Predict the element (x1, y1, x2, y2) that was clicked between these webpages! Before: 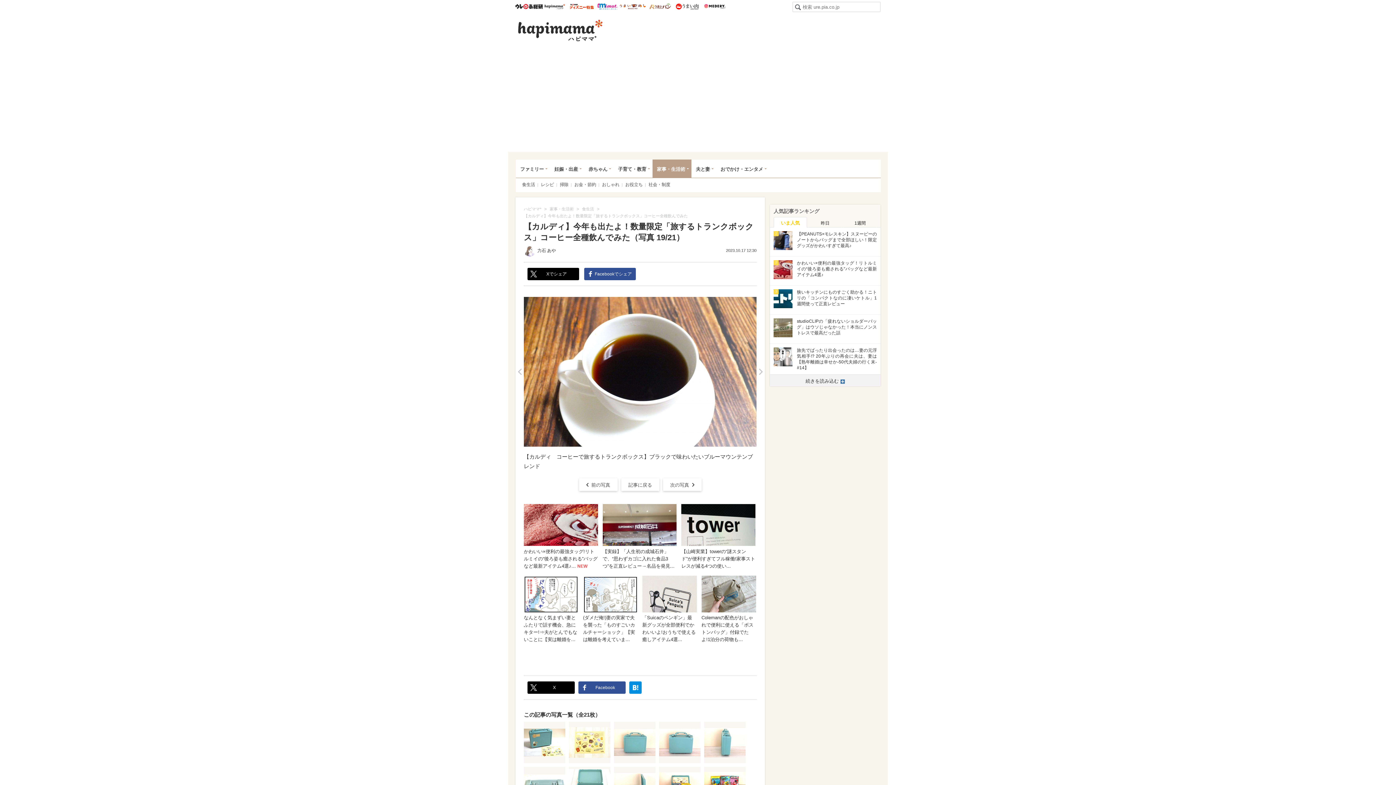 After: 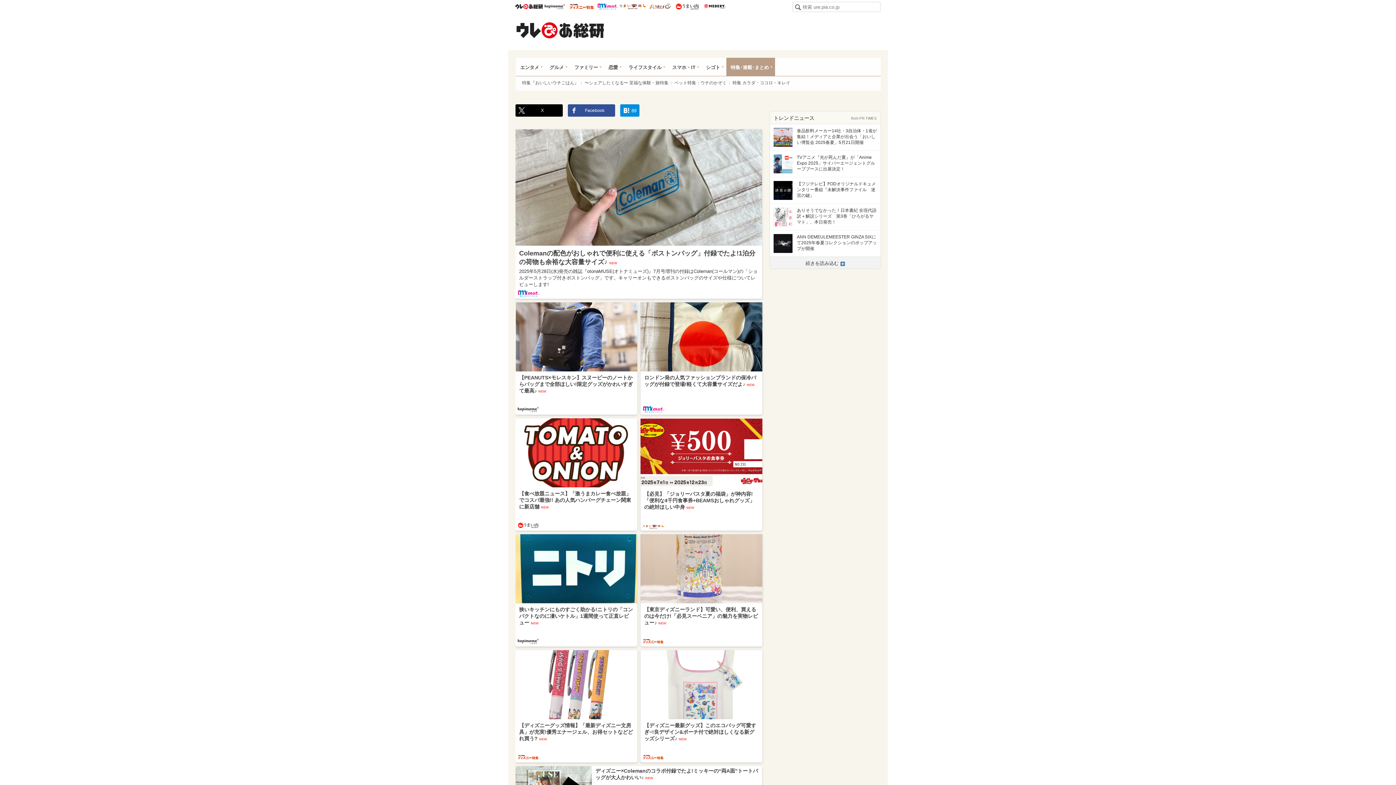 Action: label: ウレぴあ総研 bbox: (515, 2, 542, 10)